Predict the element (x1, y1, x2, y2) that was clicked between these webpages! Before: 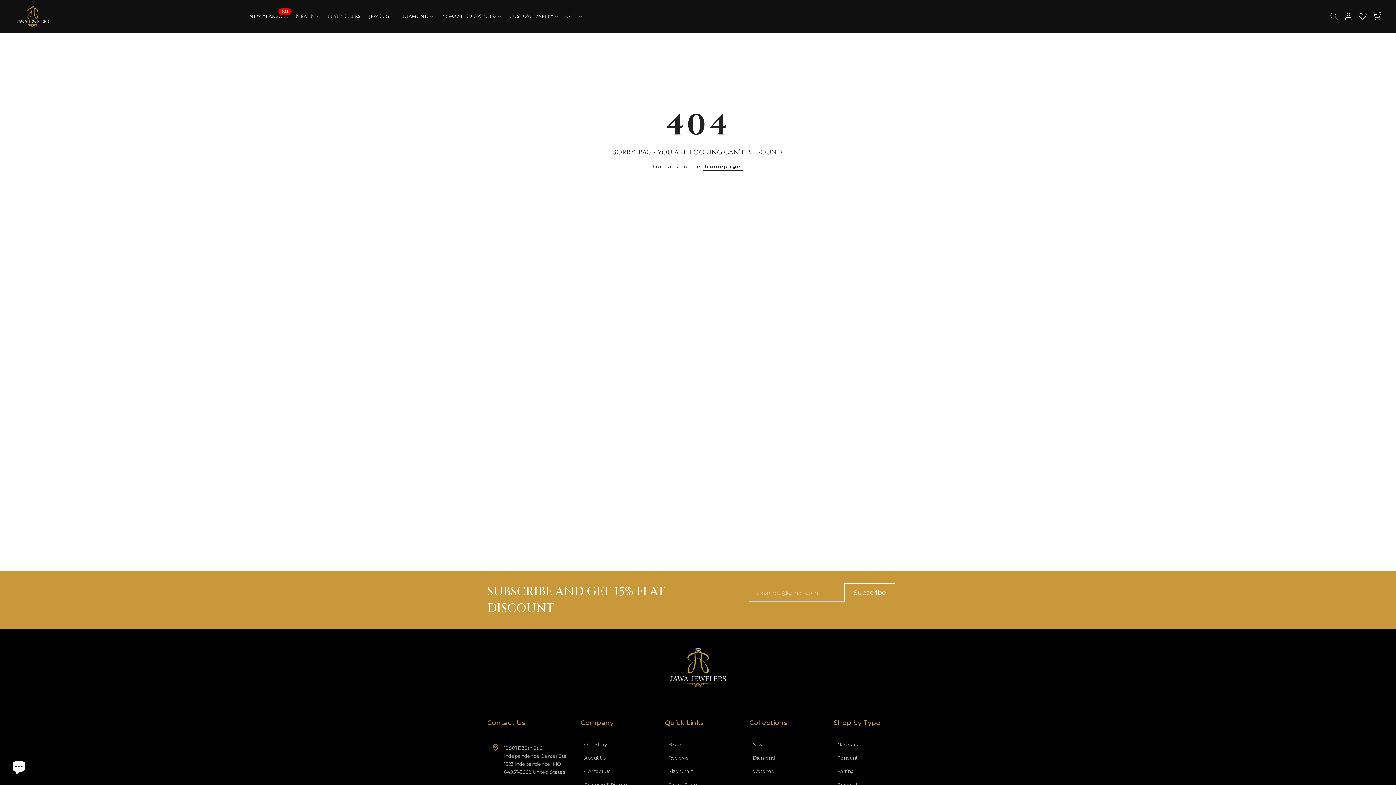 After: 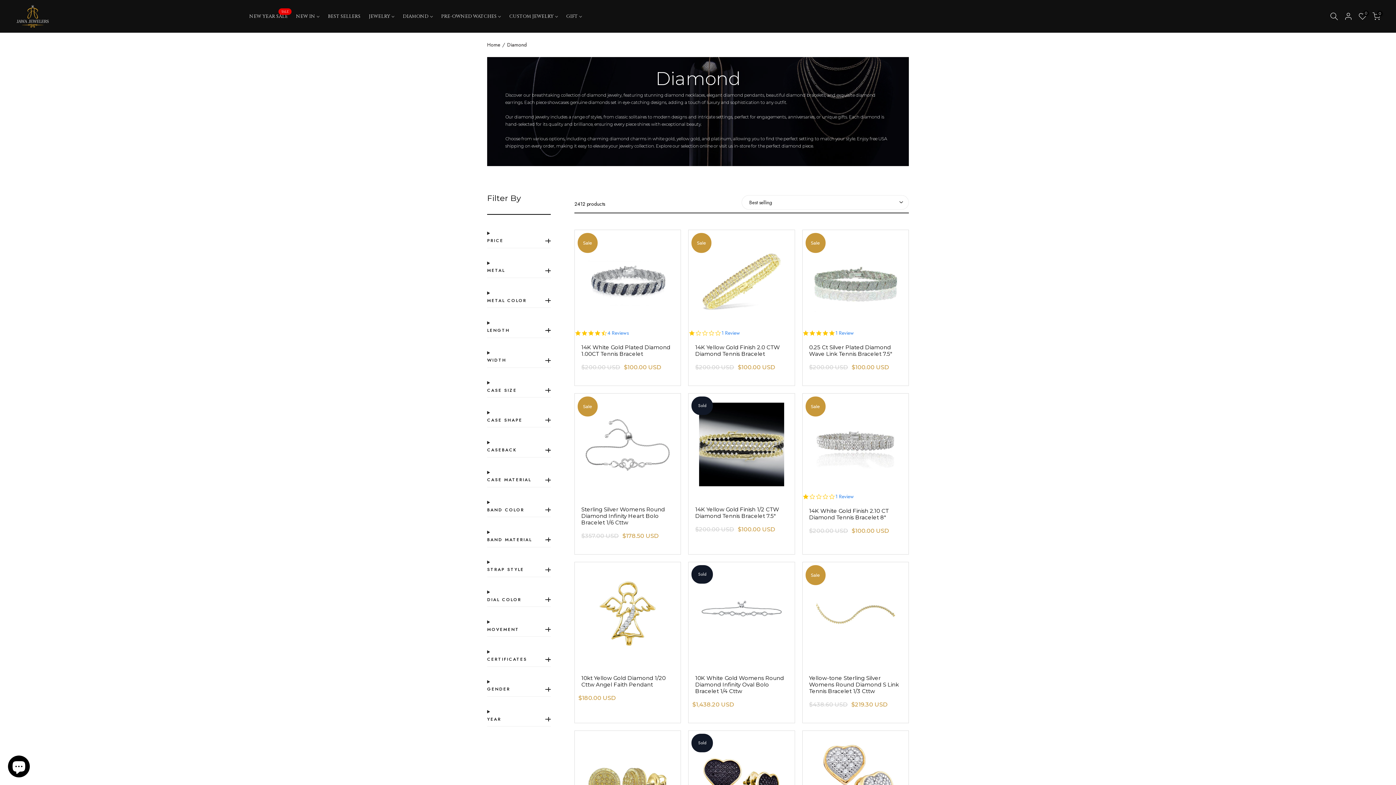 Action: bbox: (396, 12, 434, 20) label: DIAMOND